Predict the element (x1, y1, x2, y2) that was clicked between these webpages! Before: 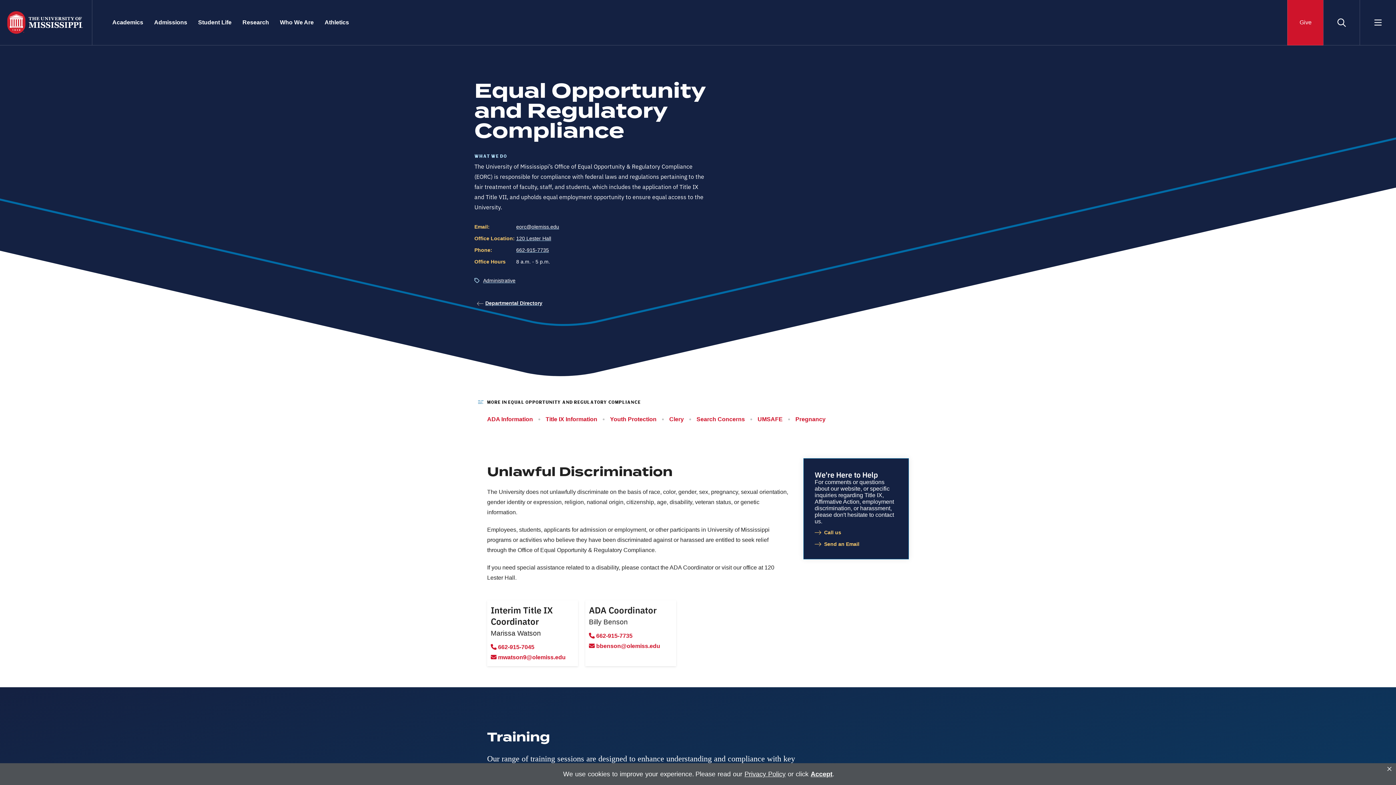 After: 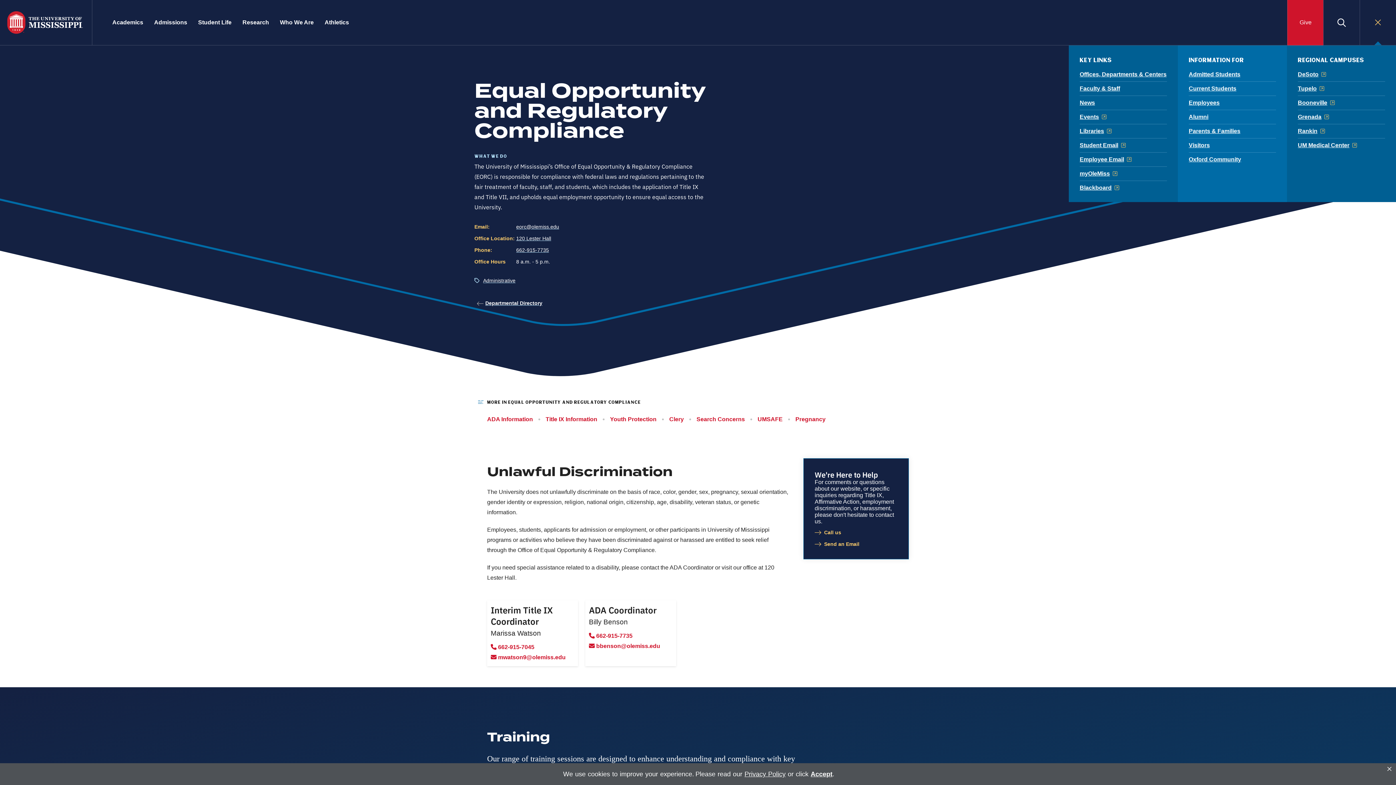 Action: bbox: (1360, 0, 1396, 45) label: Utility Menu